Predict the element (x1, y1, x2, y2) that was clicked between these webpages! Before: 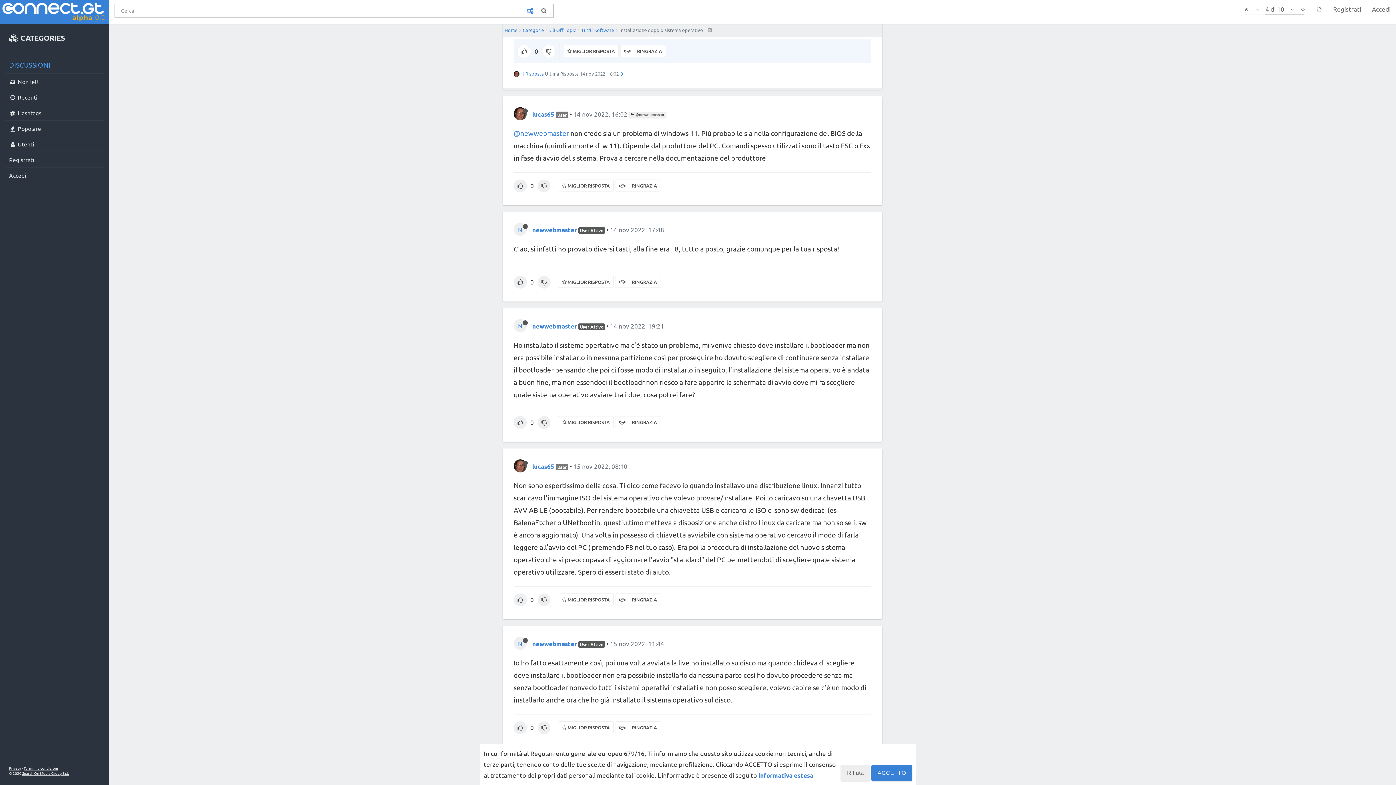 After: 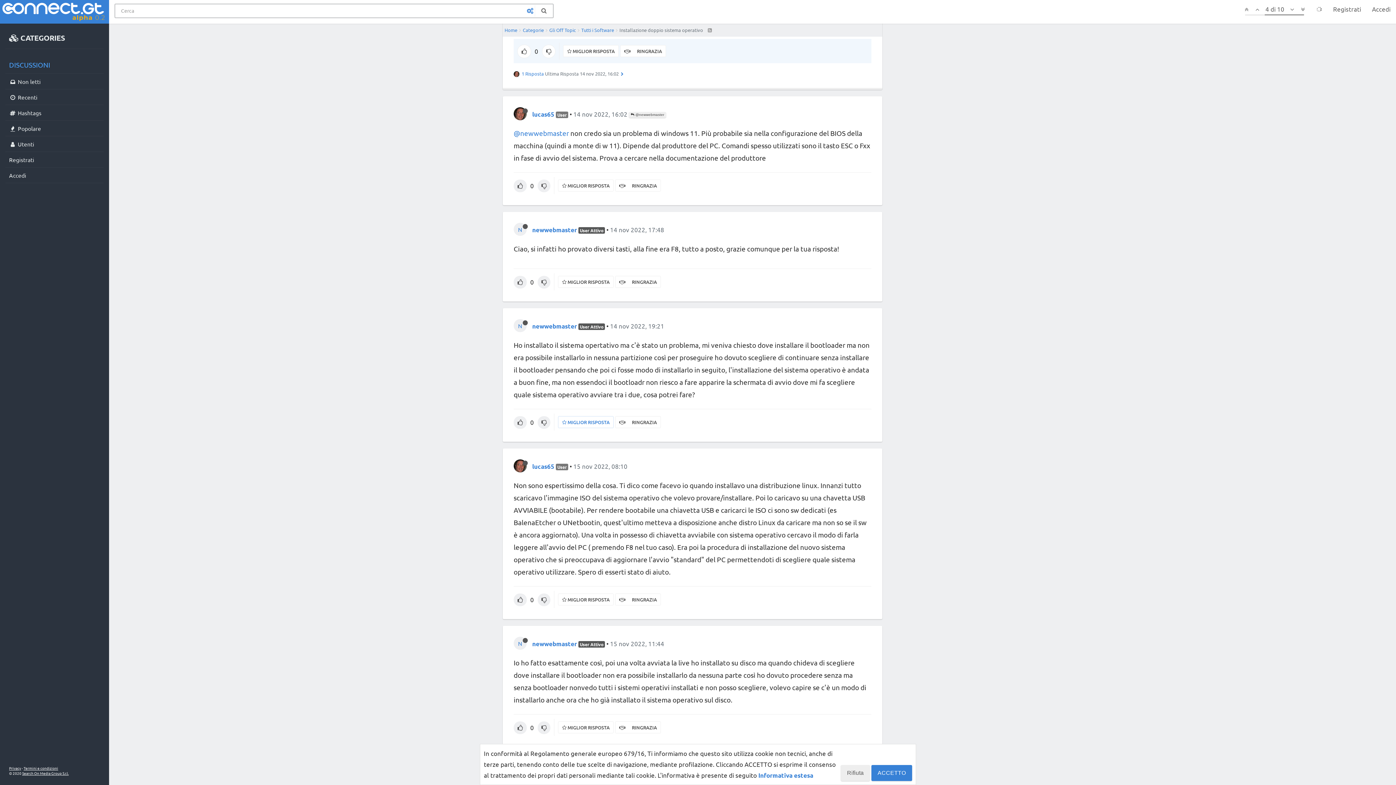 Action: bbox: (558, 416, 613, 428) label:  MIGLIOR RISPOSTA